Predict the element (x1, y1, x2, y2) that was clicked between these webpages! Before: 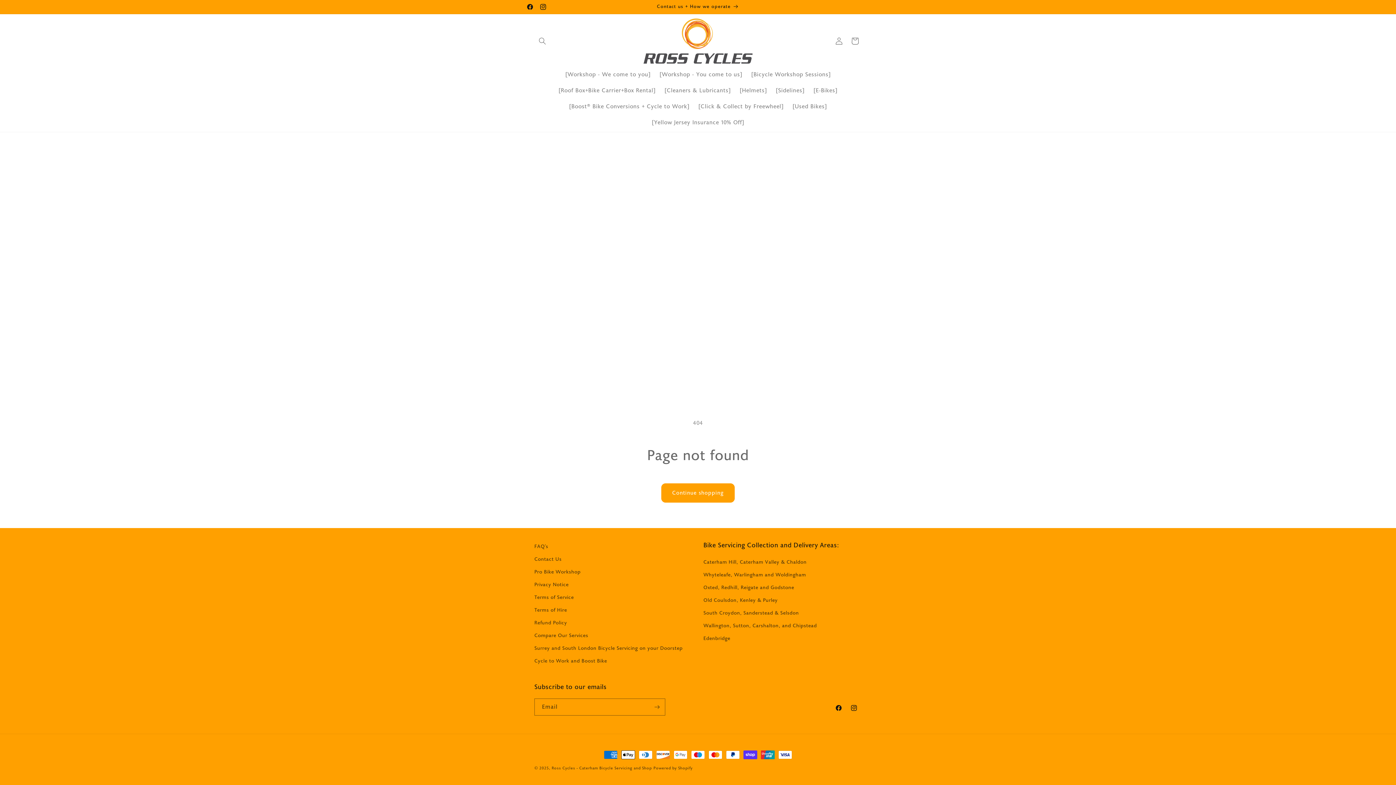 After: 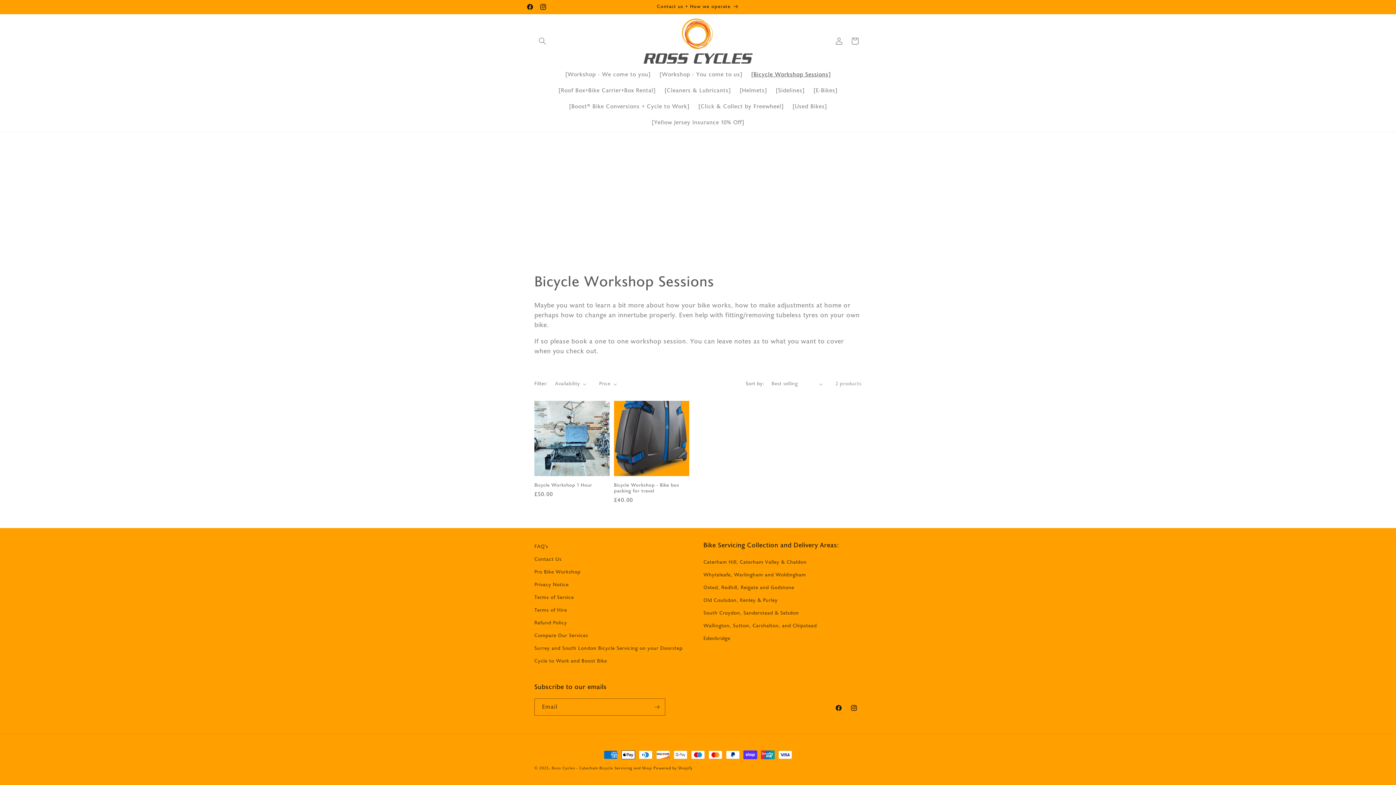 Action: bbox: (746, 66, 835, 82) label: [Bicycle Workshop Sessions]